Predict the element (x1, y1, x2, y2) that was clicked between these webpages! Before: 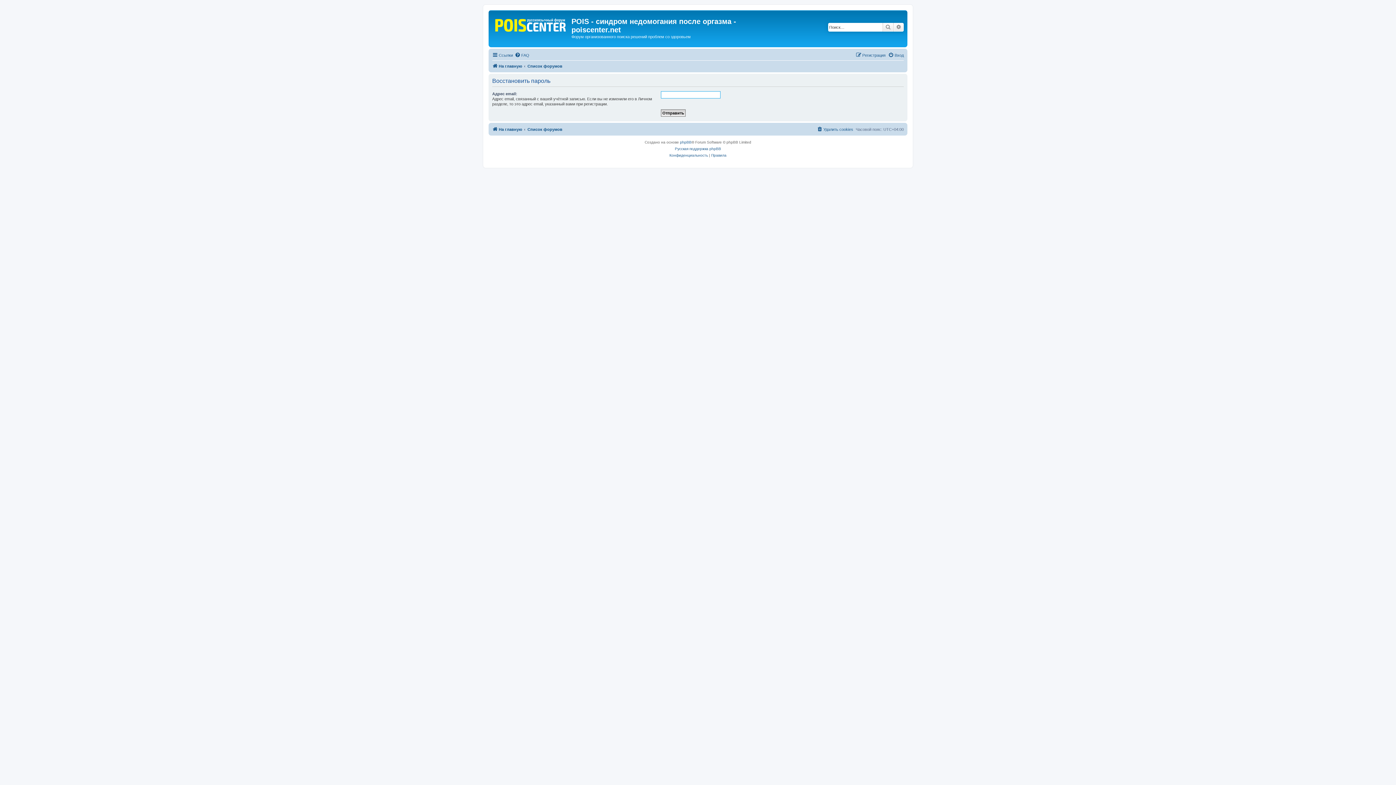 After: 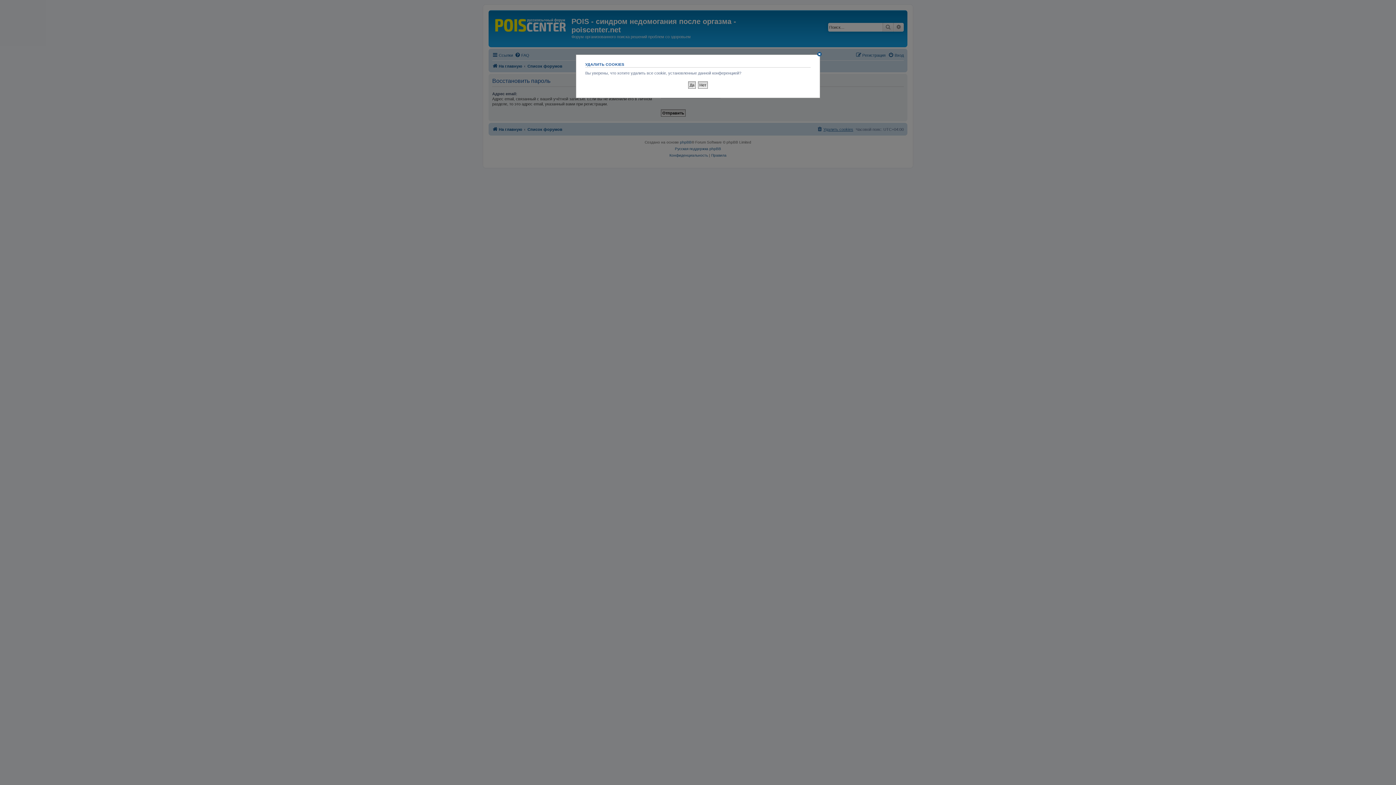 Action: label: Удалить cookies bbox: (817, 124, 853, 133)